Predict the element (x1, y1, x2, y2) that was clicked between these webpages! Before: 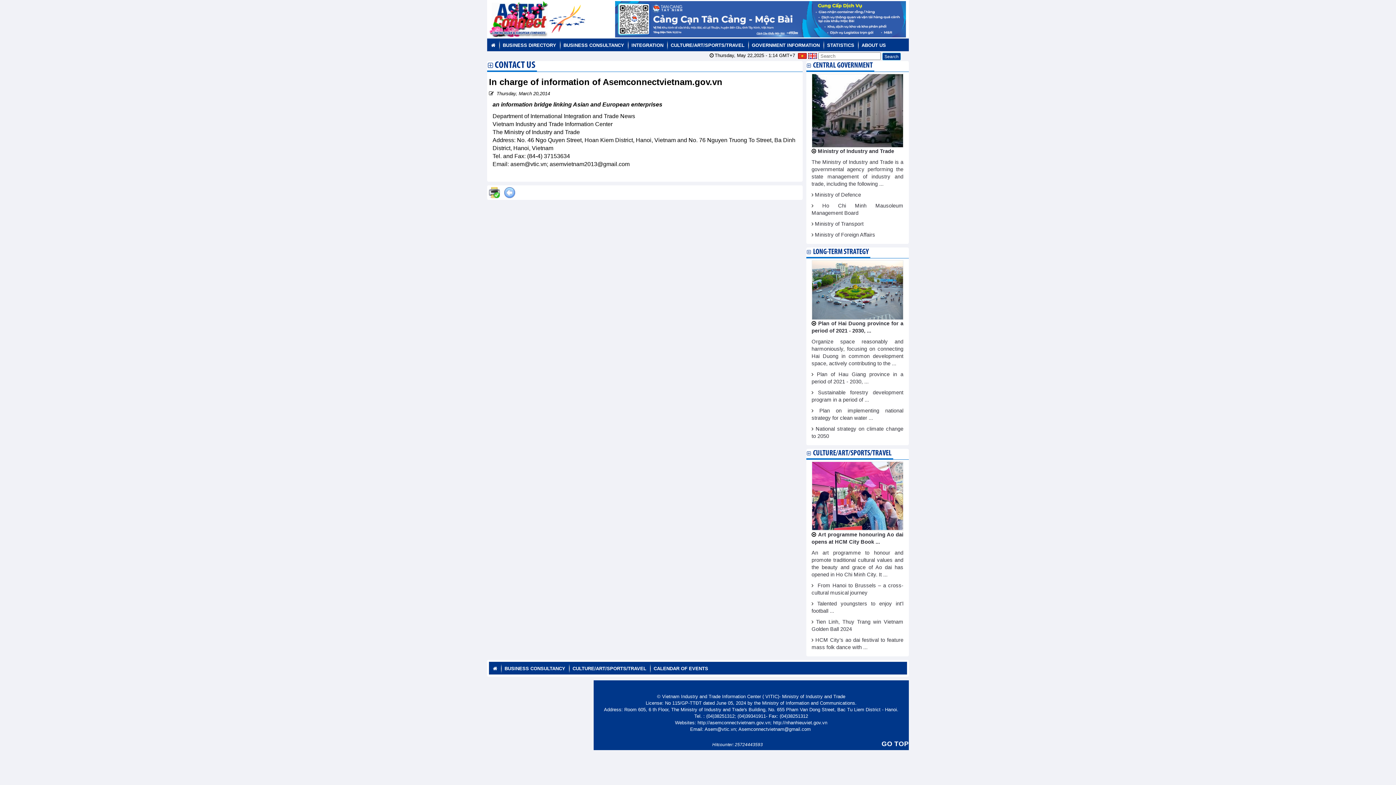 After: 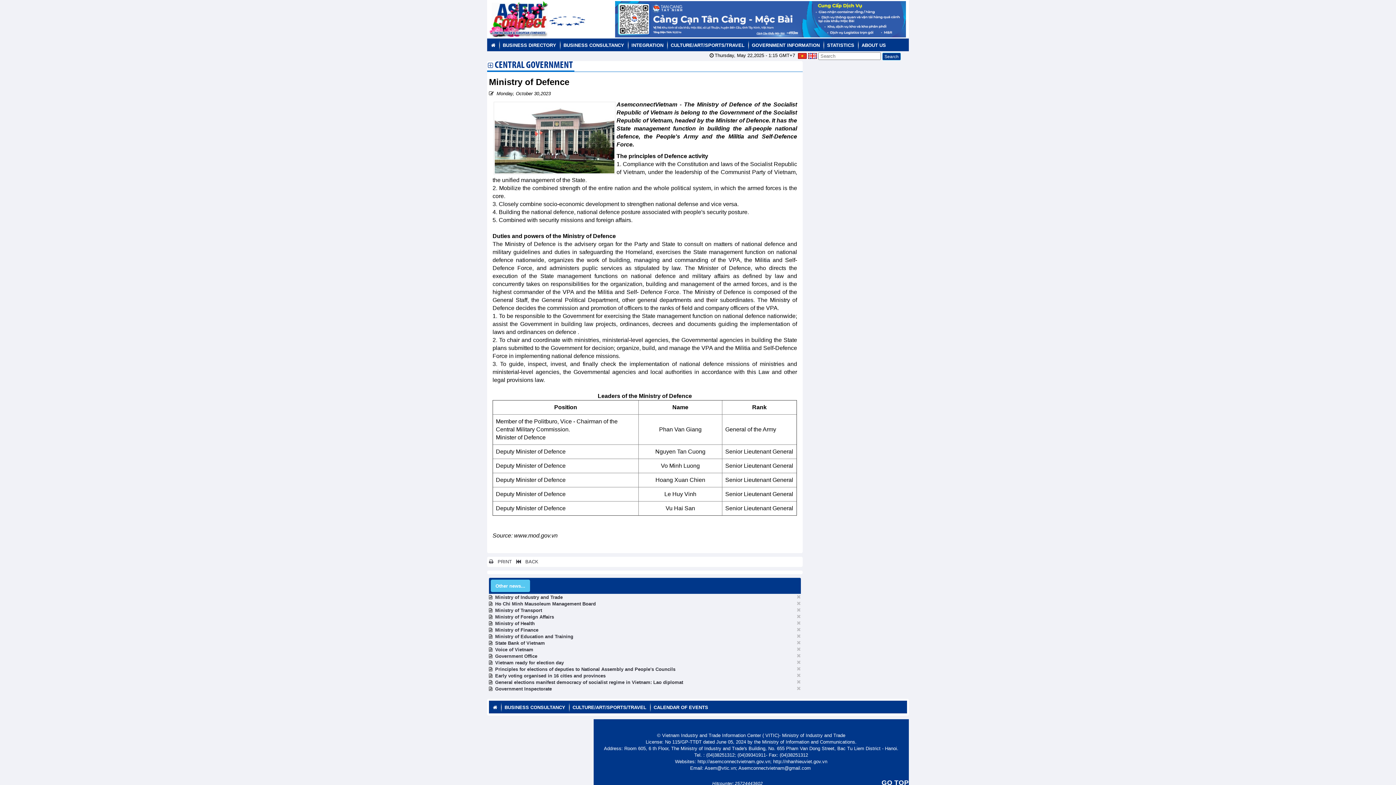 Action: label: Ministry of Defence bbox: (815, 191, 861, 197)